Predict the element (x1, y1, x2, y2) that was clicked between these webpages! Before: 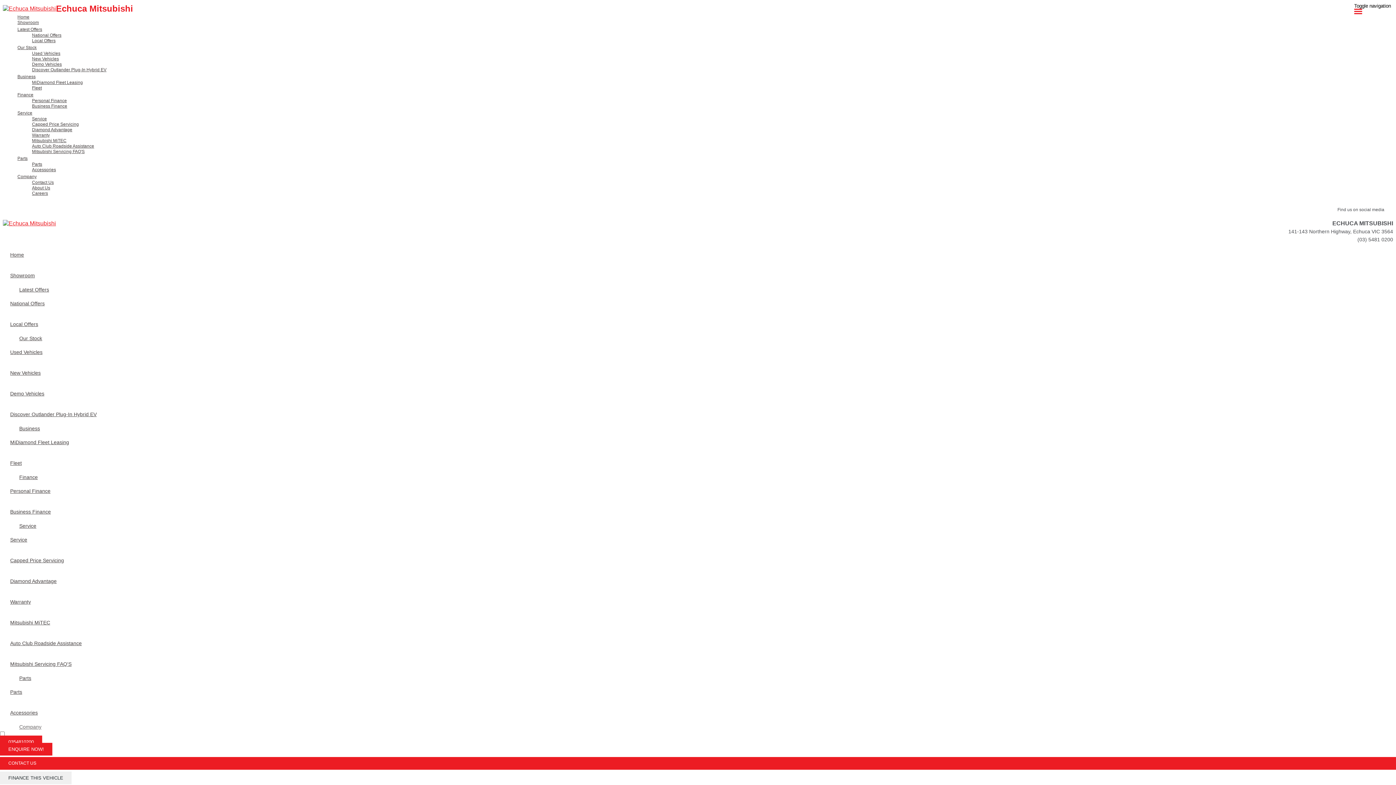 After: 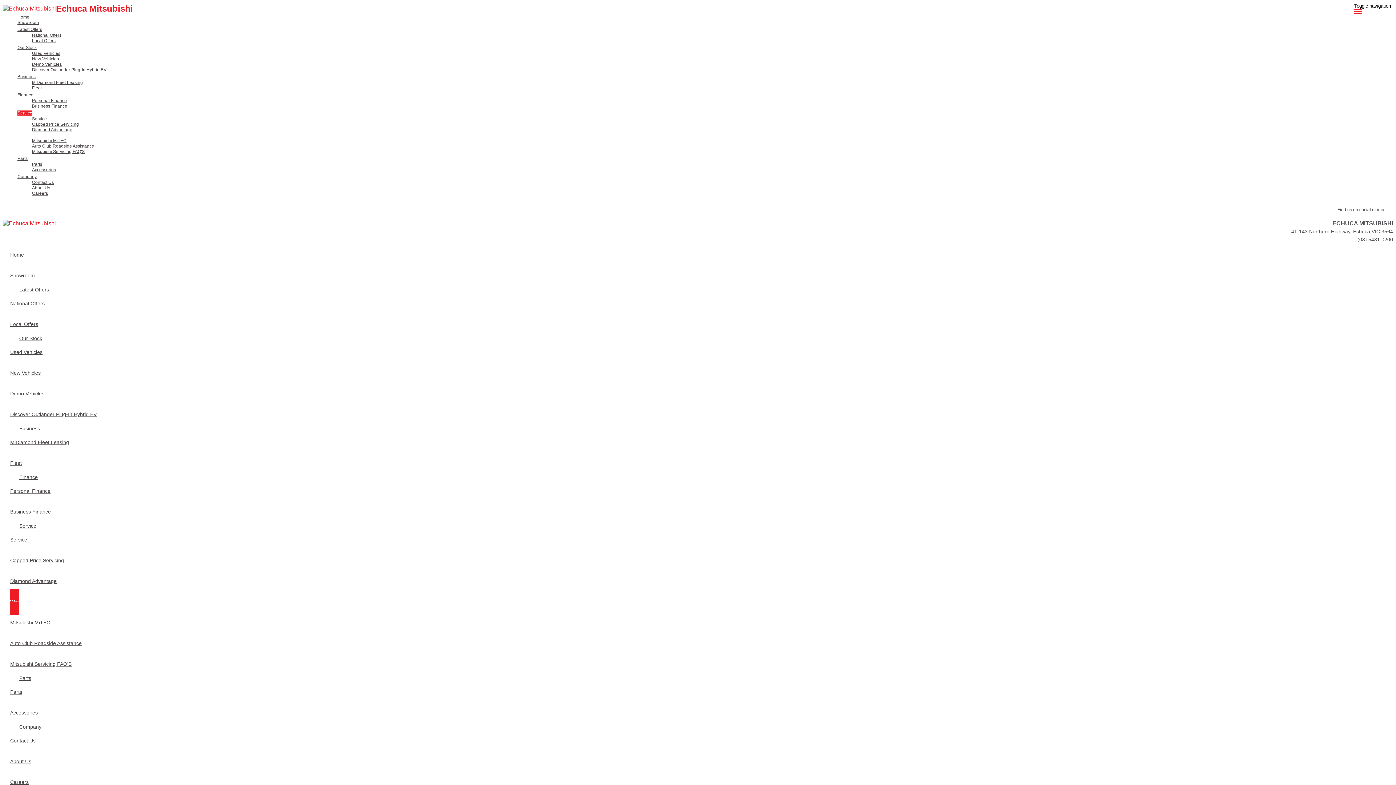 Action: label: Warranty bbox: (10, 589, 81, 615)